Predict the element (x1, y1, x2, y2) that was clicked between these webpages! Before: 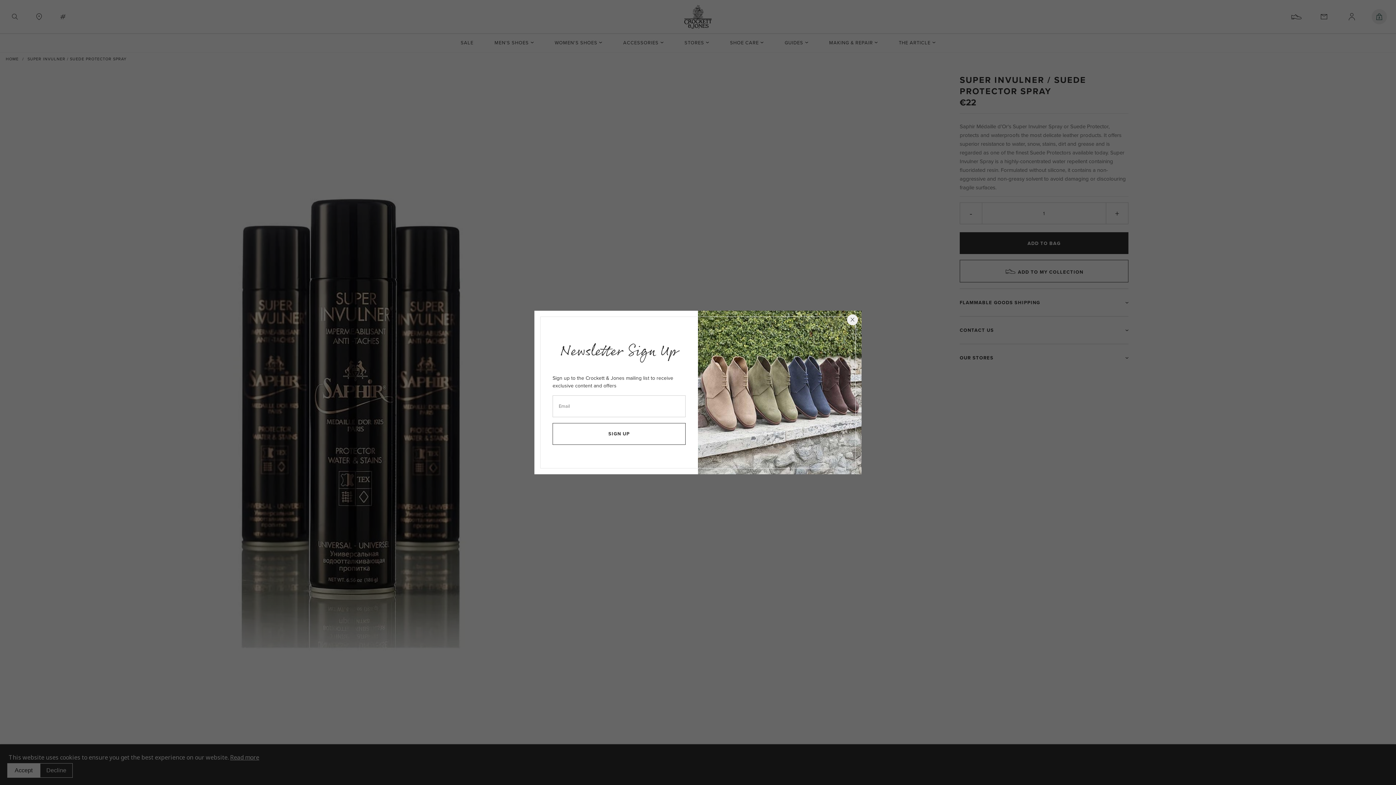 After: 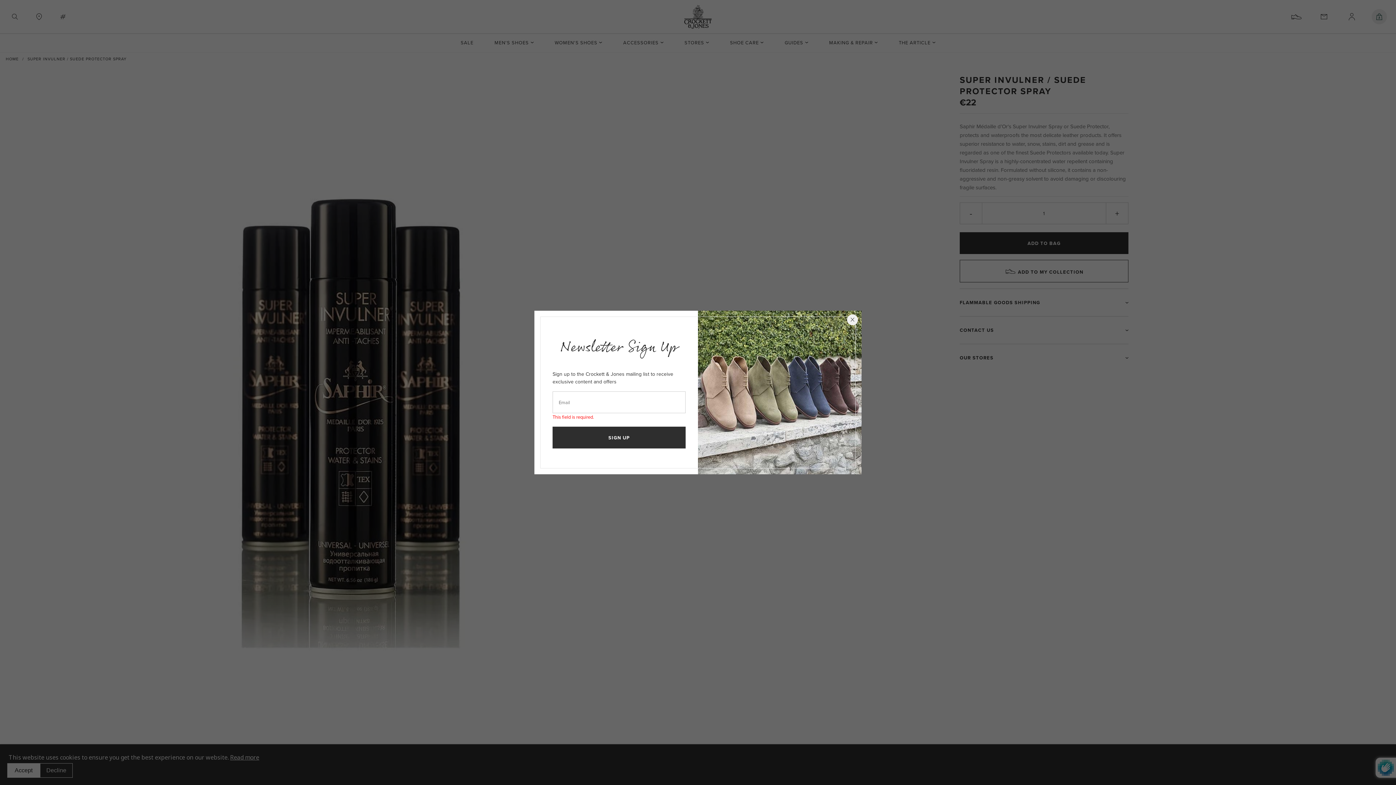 Action: label: SIGN UP bbox: (552, 423, 685, 444)